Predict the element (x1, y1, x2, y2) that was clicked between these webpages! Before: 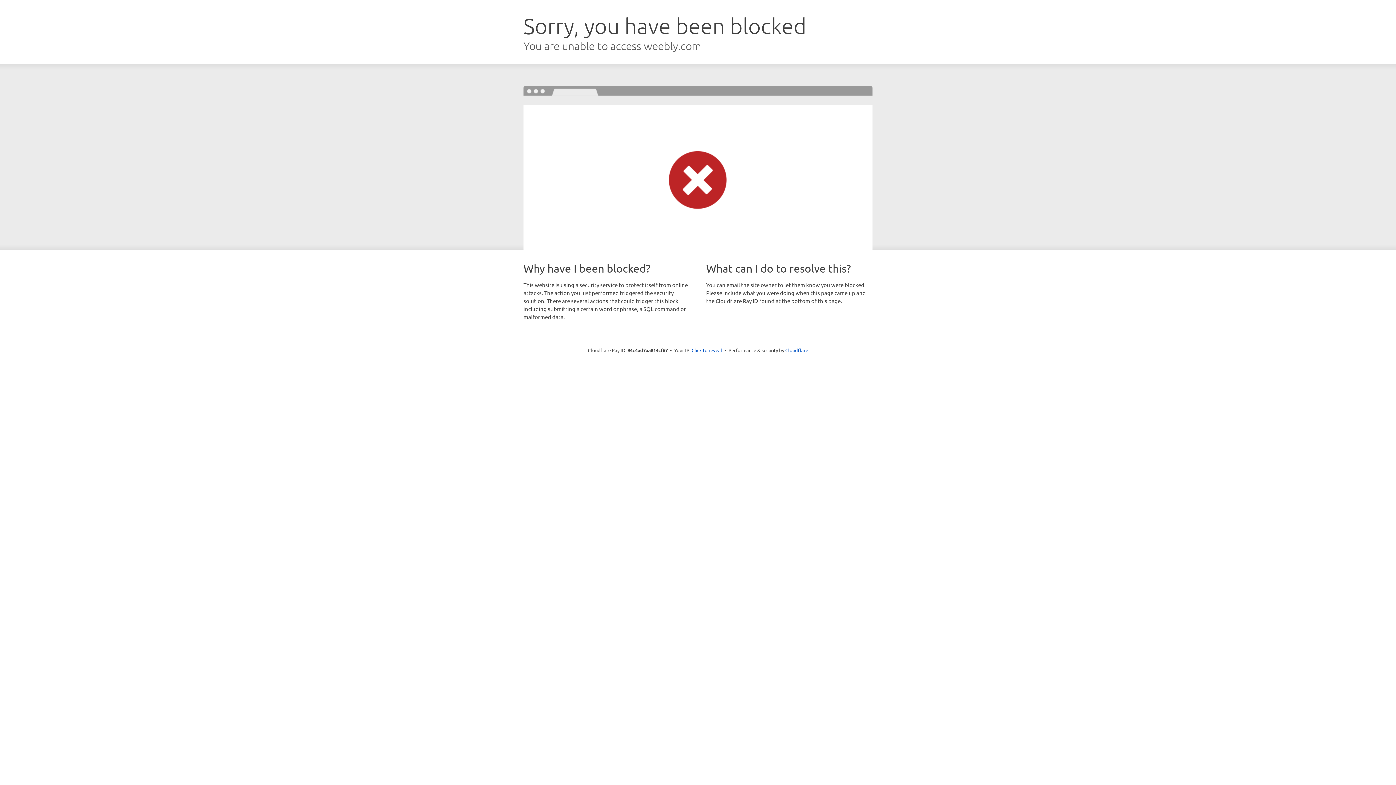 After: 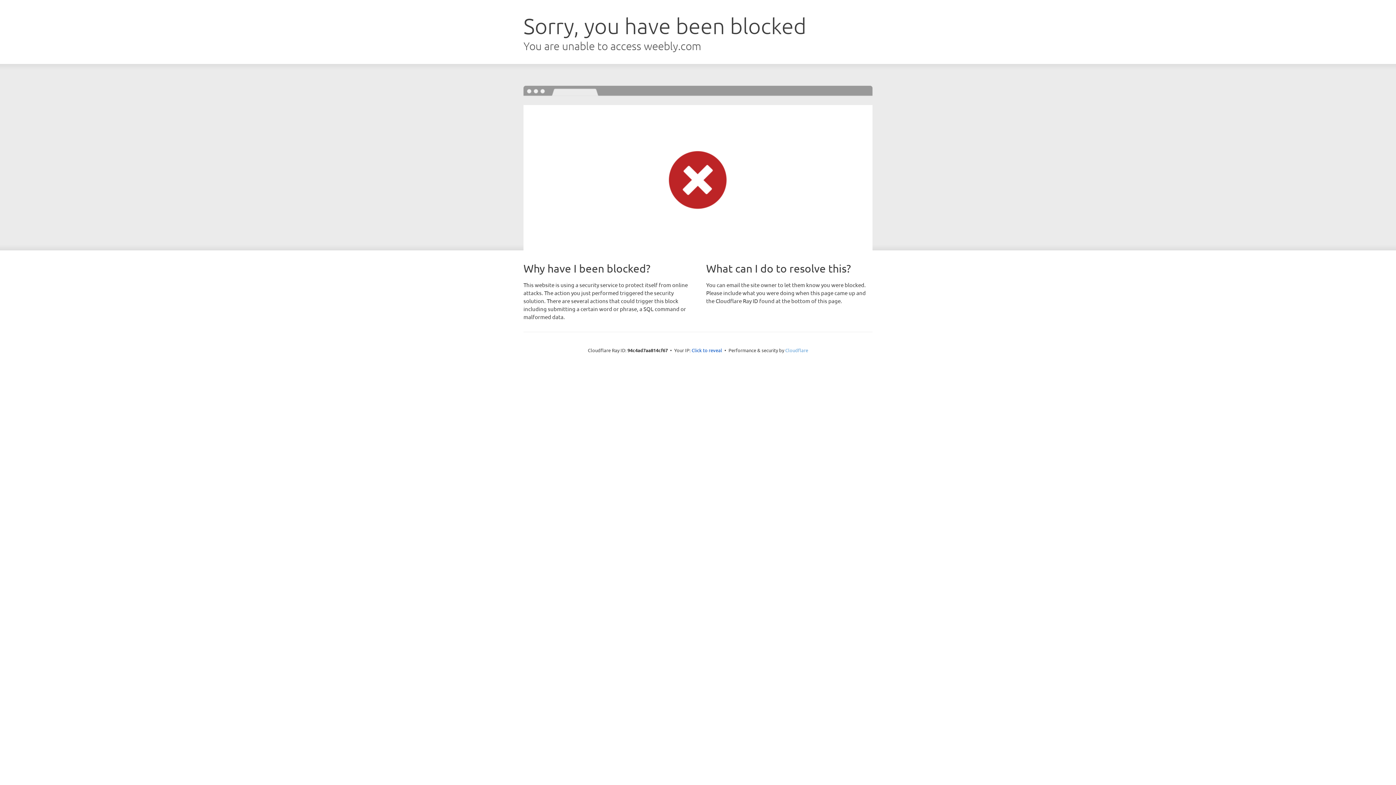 Action: bbox: (785, 347, 808, 353) label: Cloudflare